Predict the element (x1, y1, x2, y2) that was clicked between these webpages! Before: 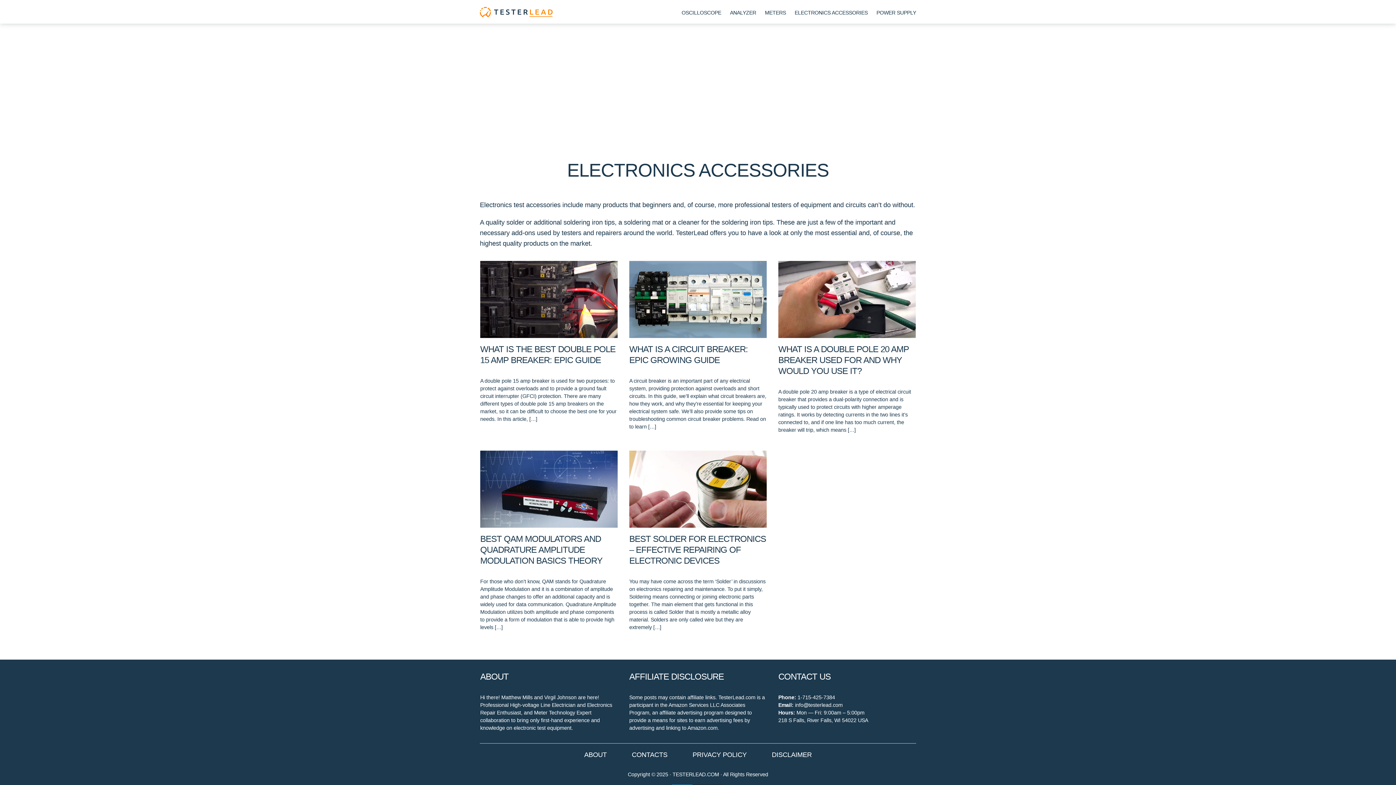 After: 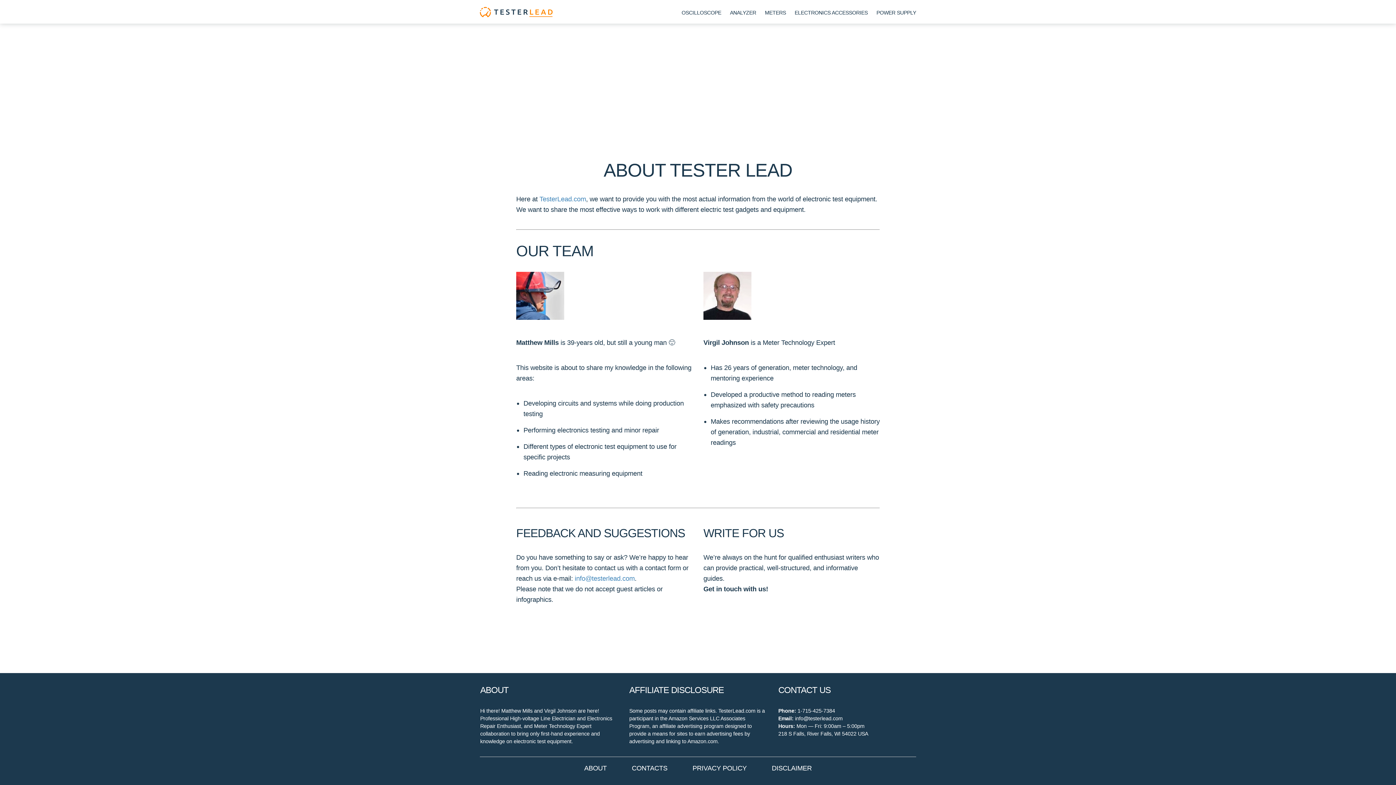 Action: bbox: (572, 751, 618, 758) label: ABOUT